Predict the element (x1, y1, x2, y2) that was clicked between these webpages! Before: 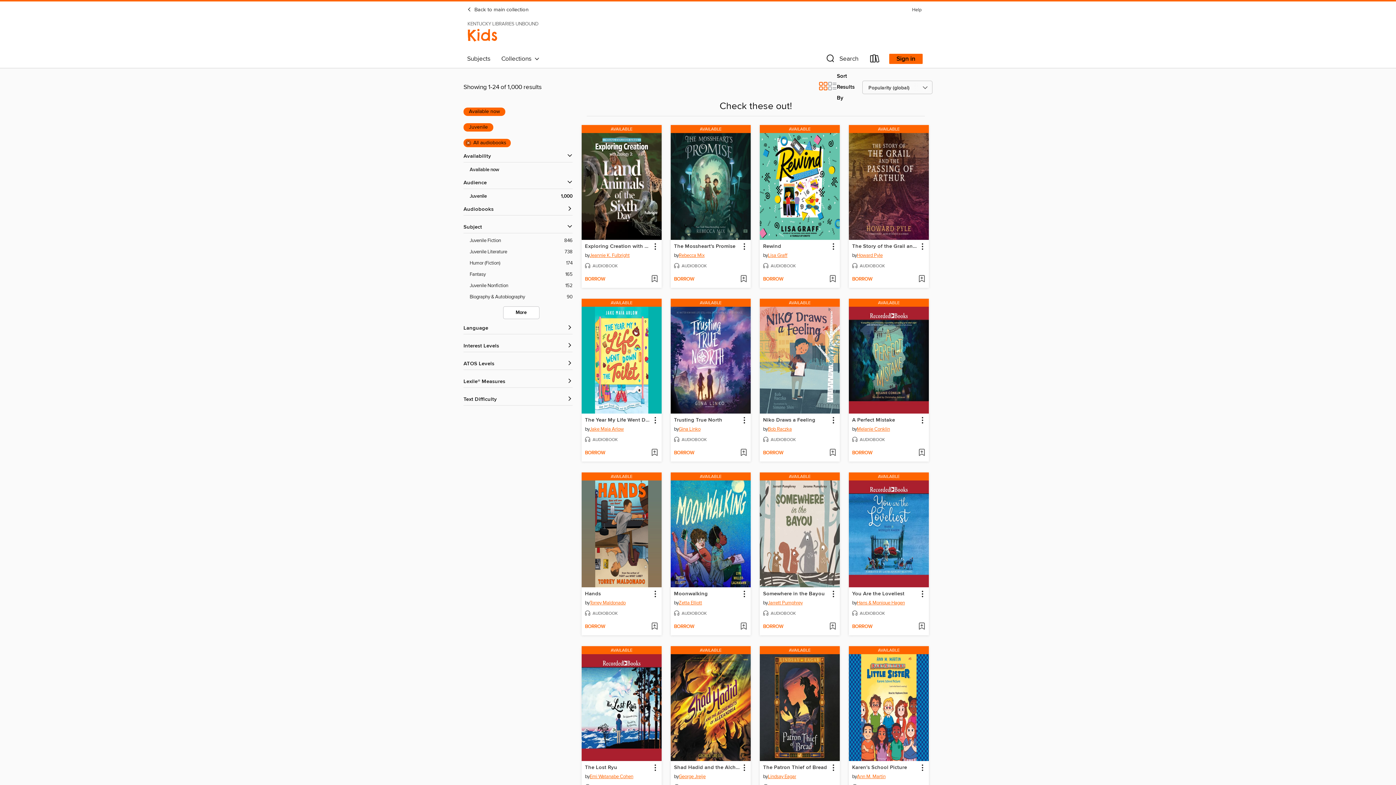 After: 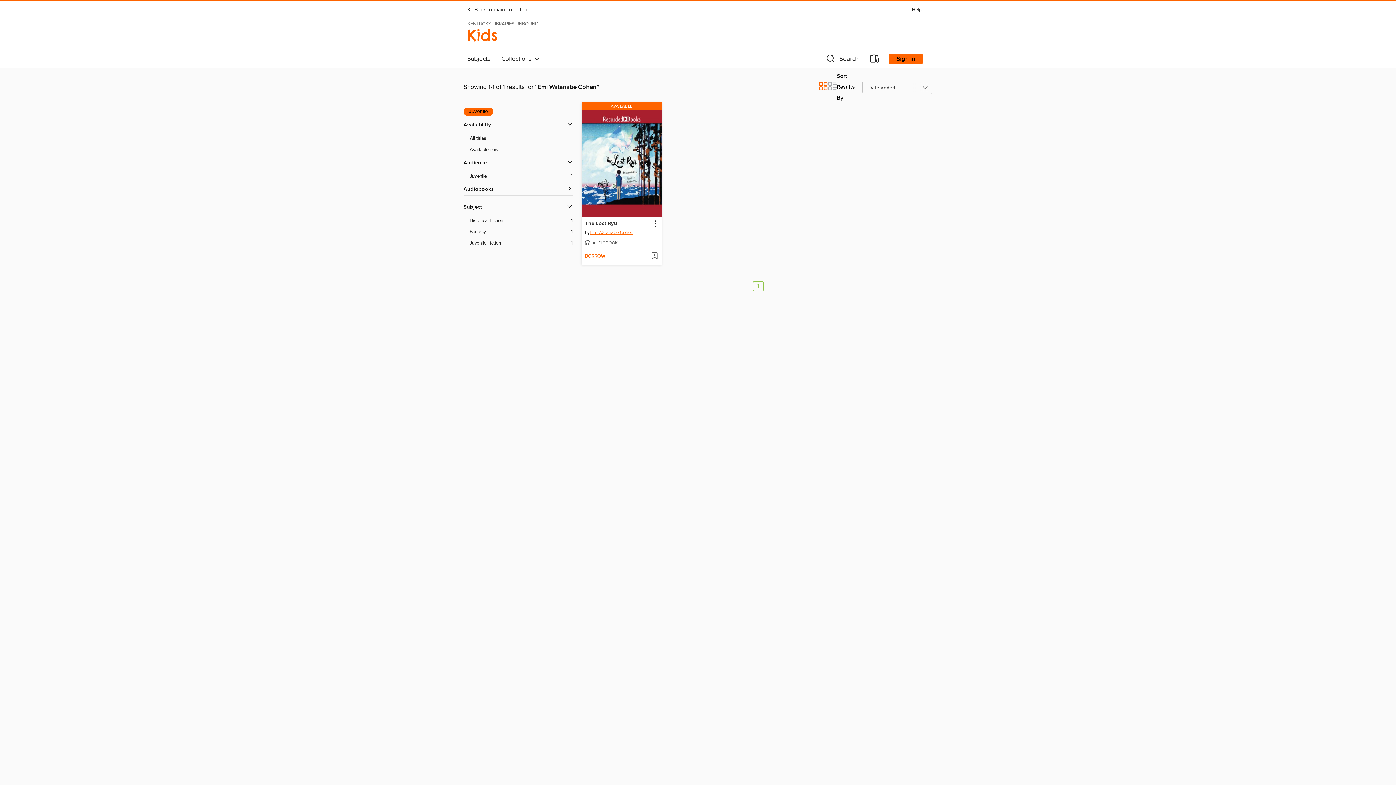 Action: label: Search by author, Emi Watanabe Cohen bbox: (589, 773, 633, 782)